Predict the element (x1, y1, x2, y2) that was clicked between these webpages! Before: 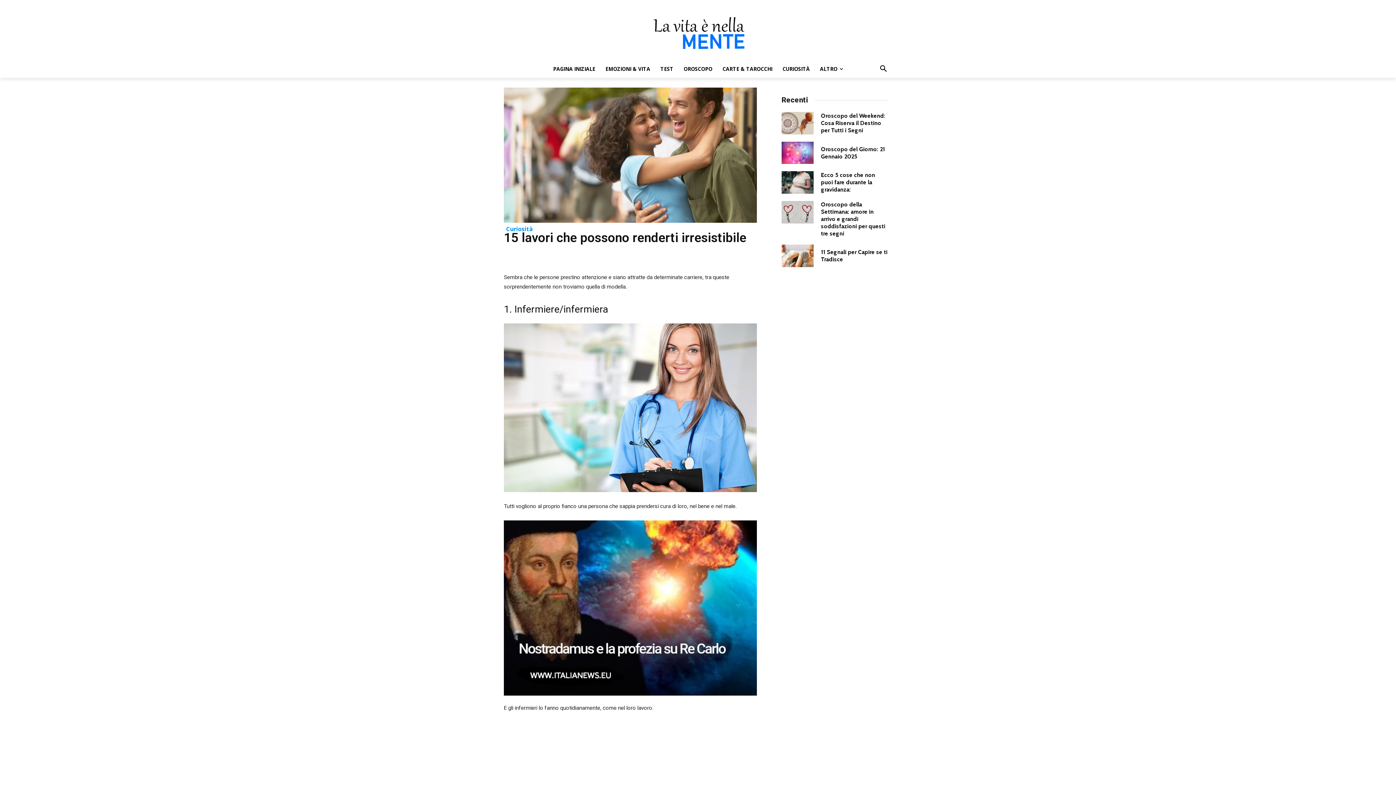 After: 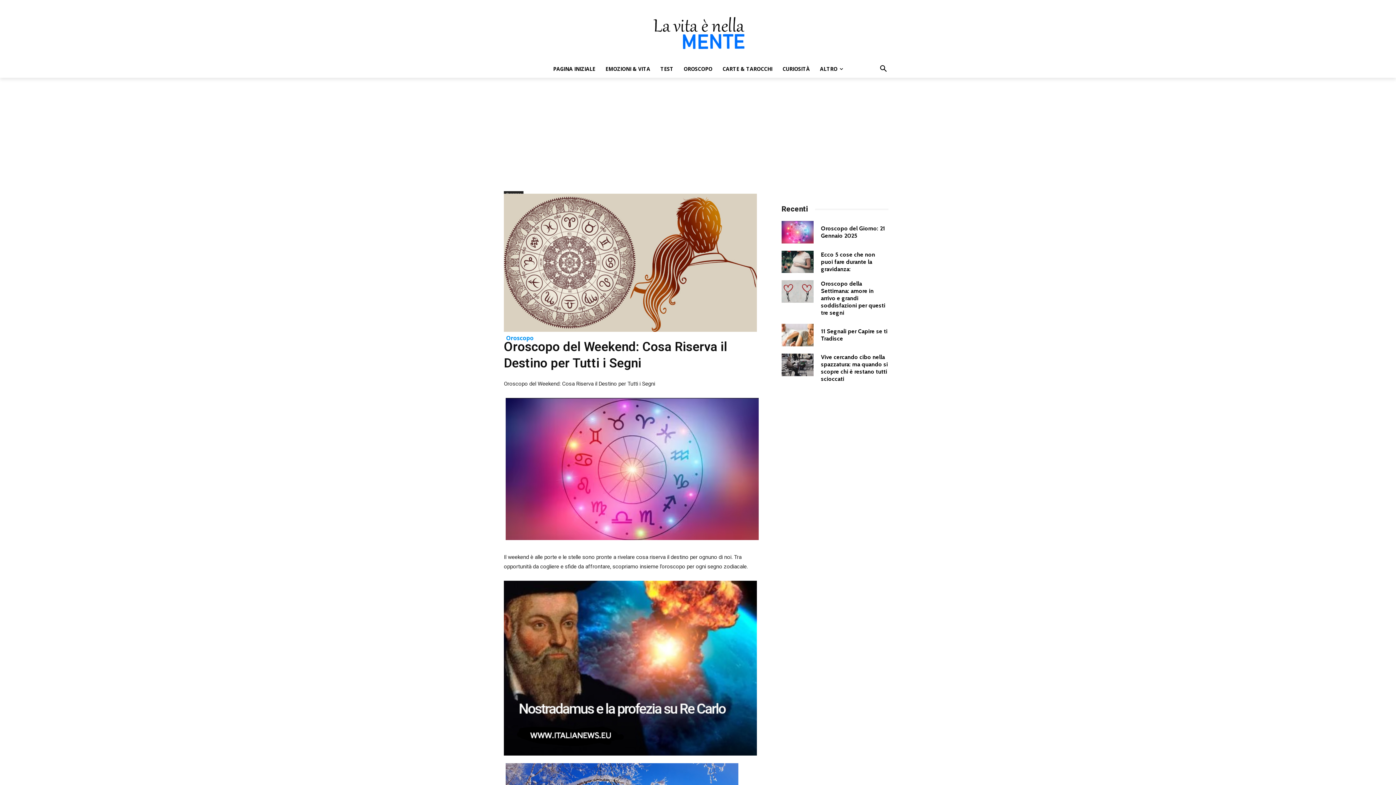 Action: label: Oroscopo del Weekend: Cosa Riserva il Destino per Tutti i Segni bbox: (821, 112, 885, 133)